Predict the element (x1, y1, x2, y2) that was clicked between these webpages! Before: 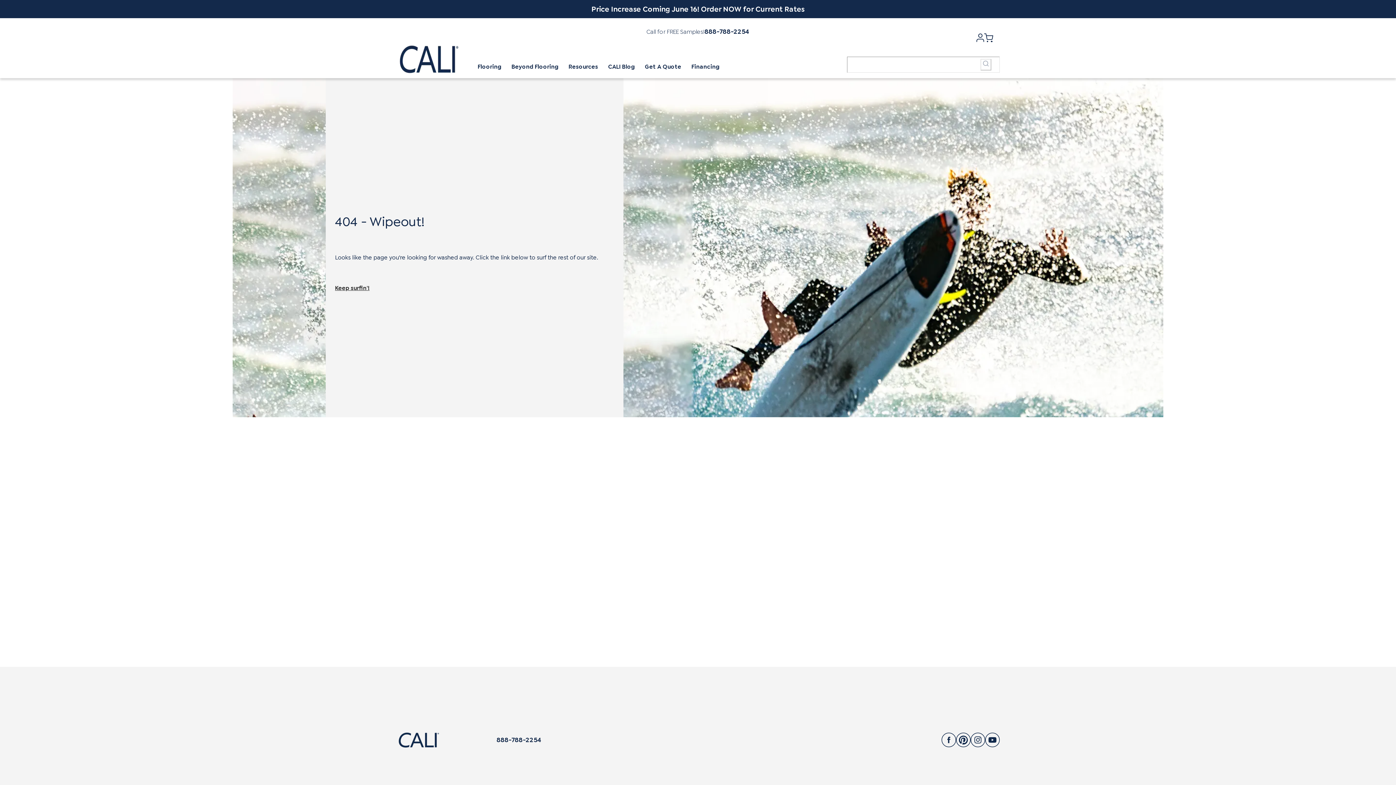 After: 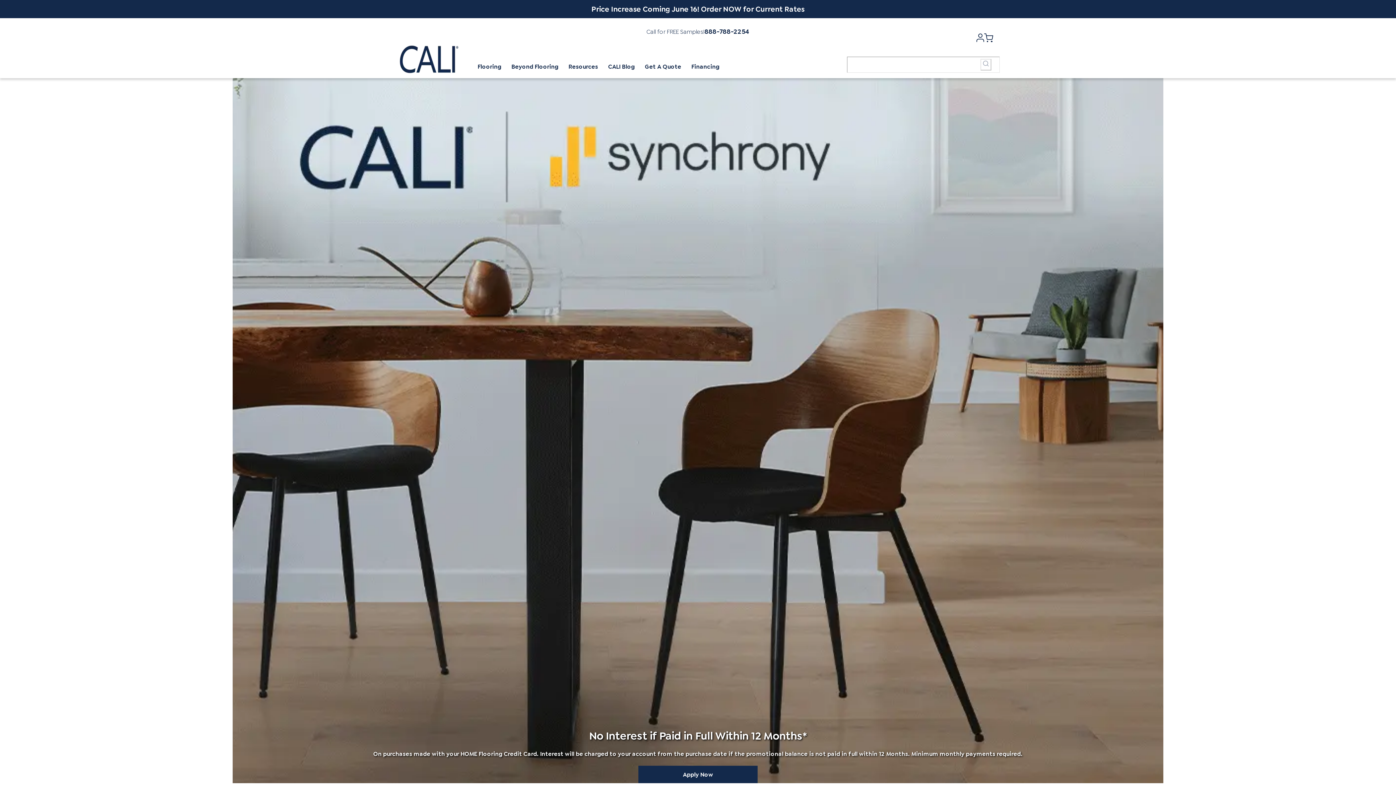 Action: bbox: (691, 62, 719, 71) label: Financing